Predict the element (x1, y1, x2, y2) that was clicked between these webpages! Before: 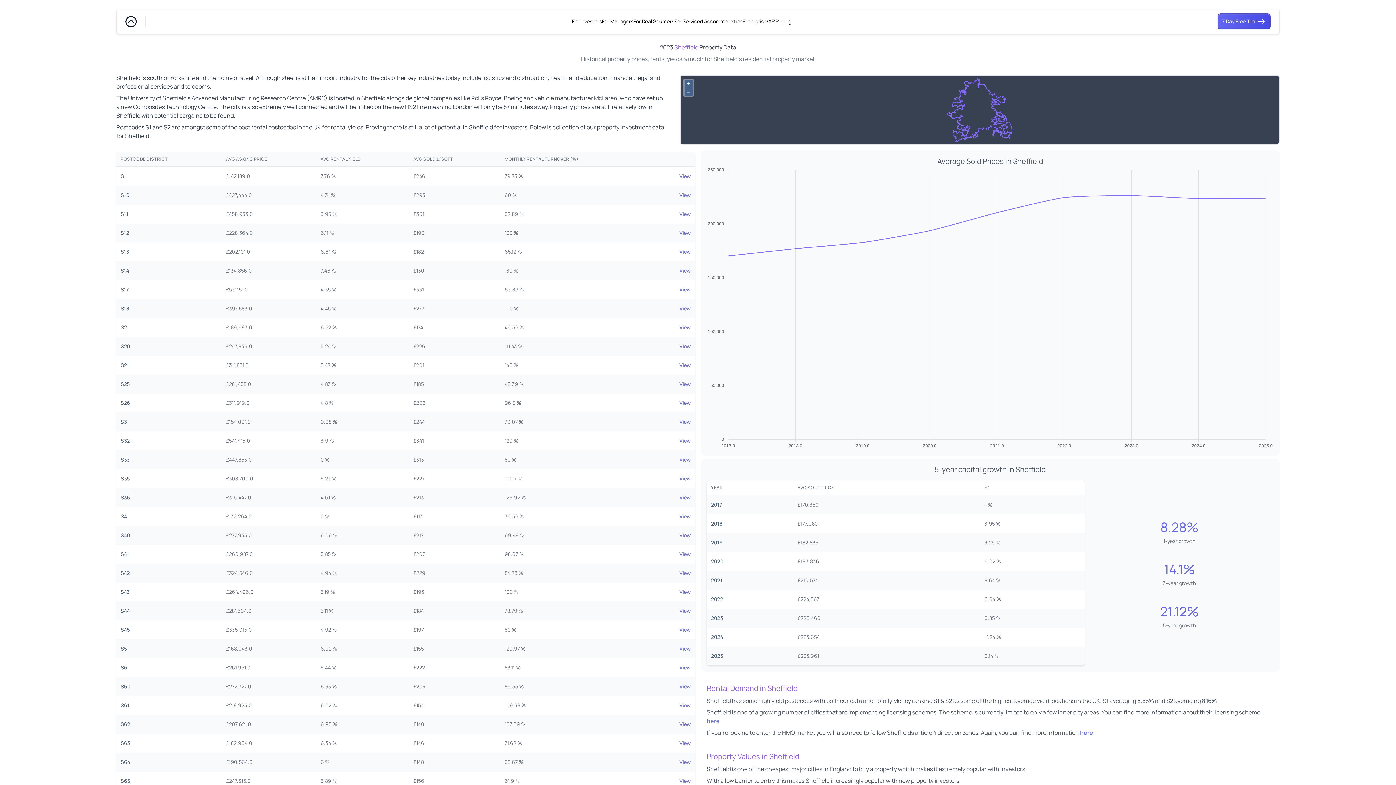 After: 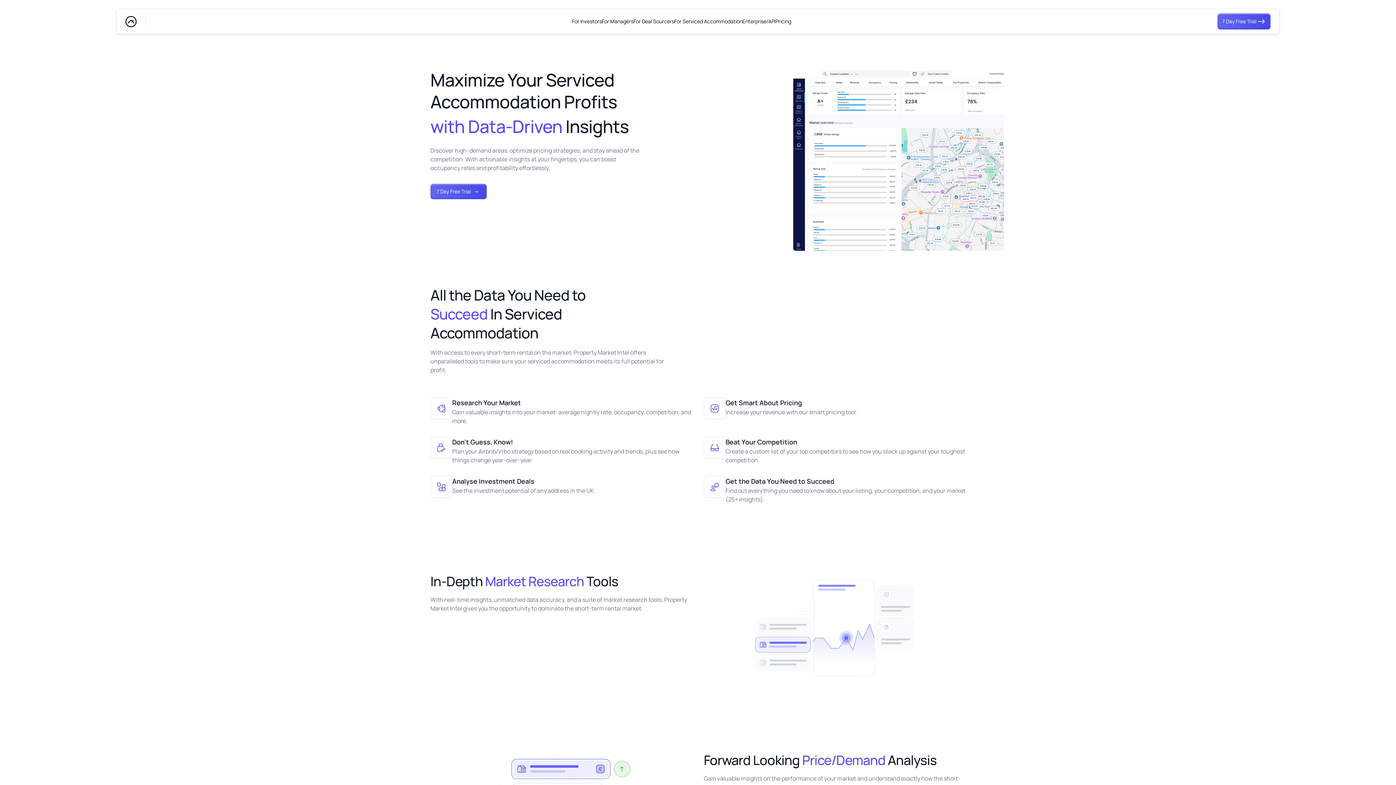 Action: bbox: (674, 17, 742, 25) label: For Serviced Accommodation